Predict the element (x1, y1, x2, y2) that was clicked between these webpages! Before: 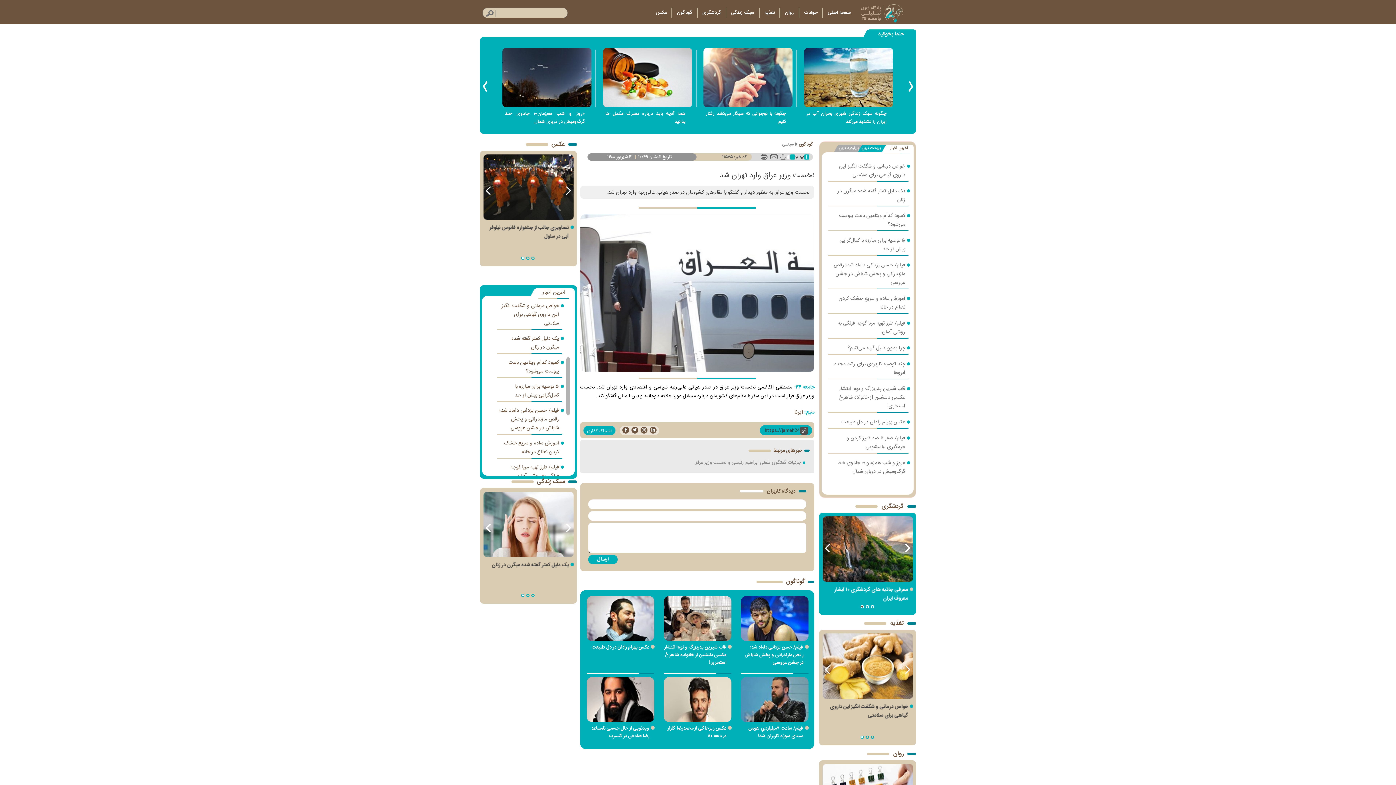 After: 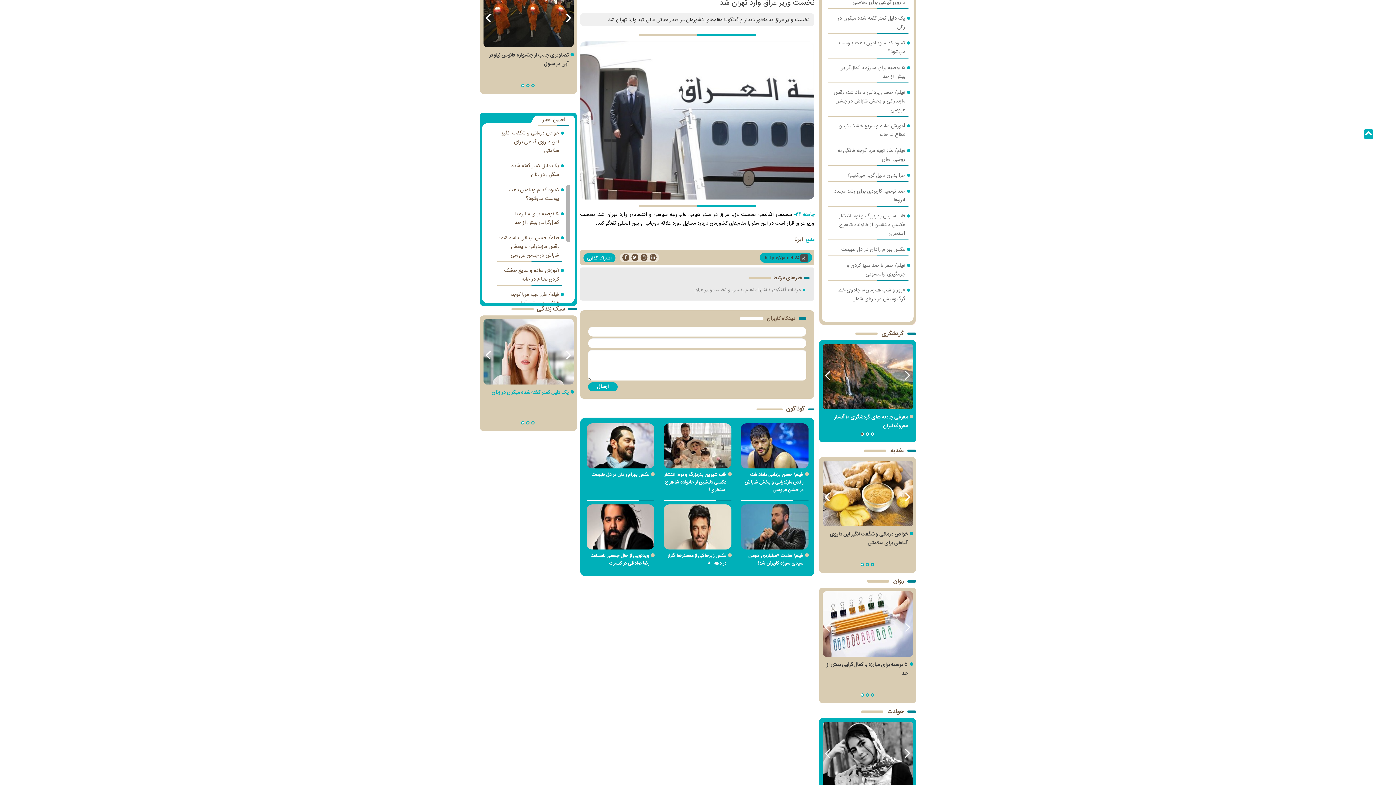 Action: bbox: (483, 561, 568, 569) label: یک دلیل کمتر گفته شده میگرن در زنان